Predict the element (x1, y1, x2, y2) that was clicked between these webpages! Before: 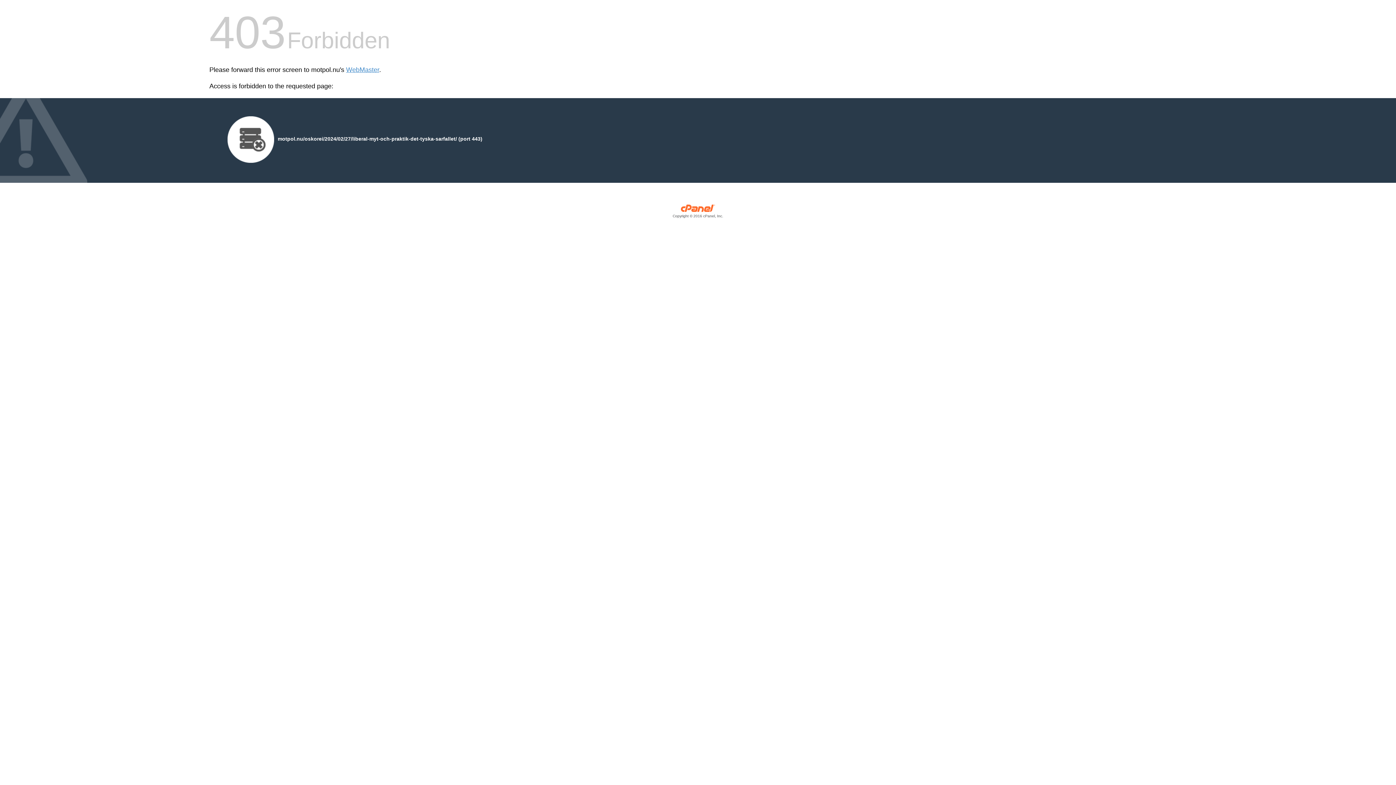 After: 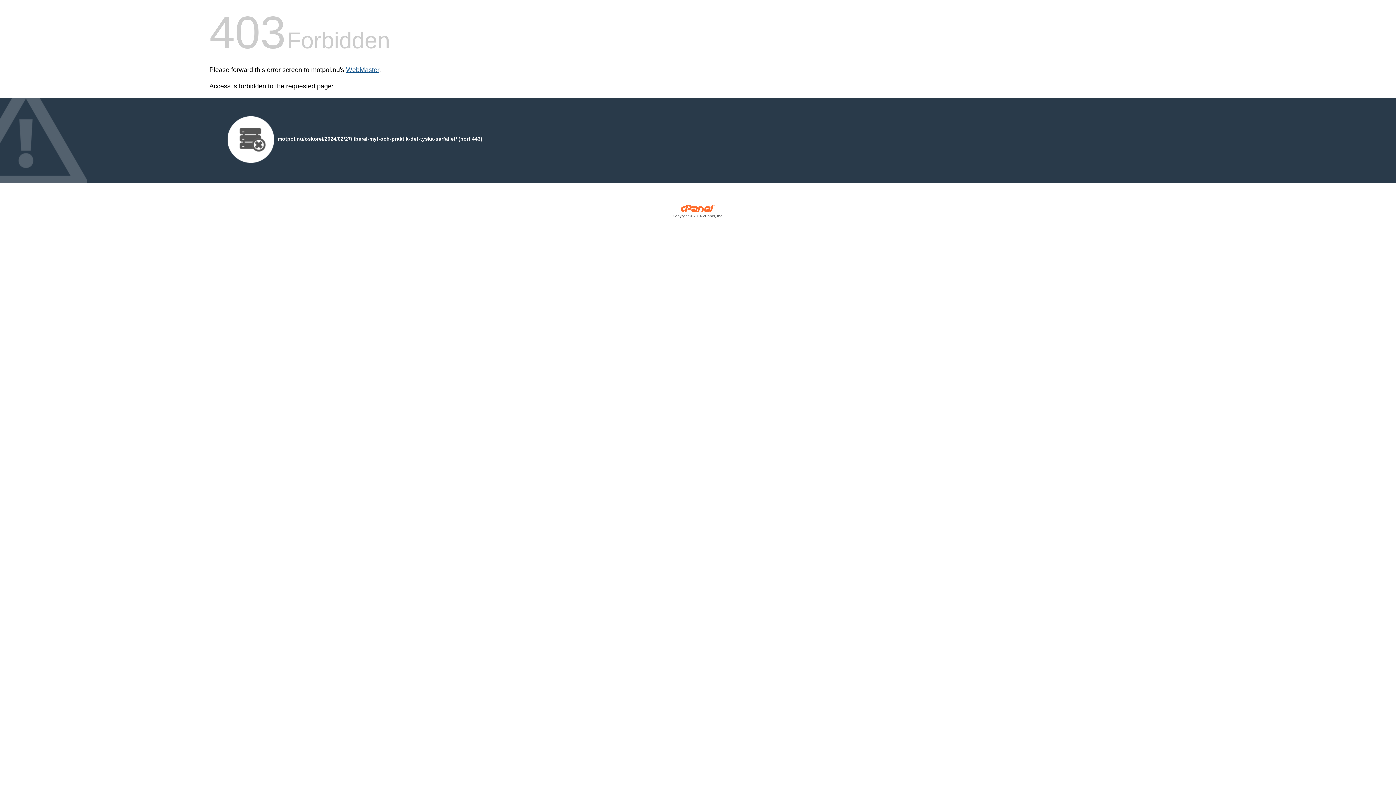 Action: bbox: (346, 66, 379, 73) label: WebMaster